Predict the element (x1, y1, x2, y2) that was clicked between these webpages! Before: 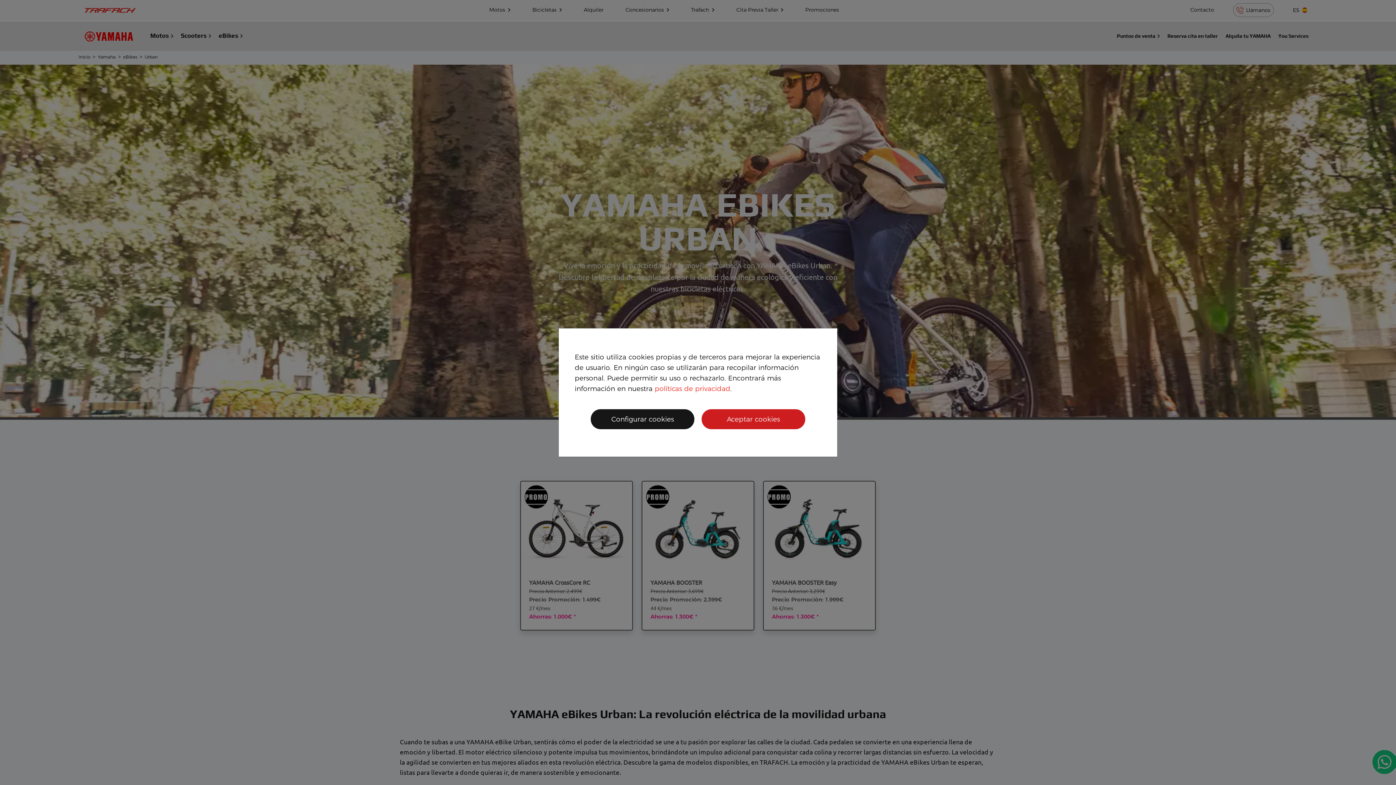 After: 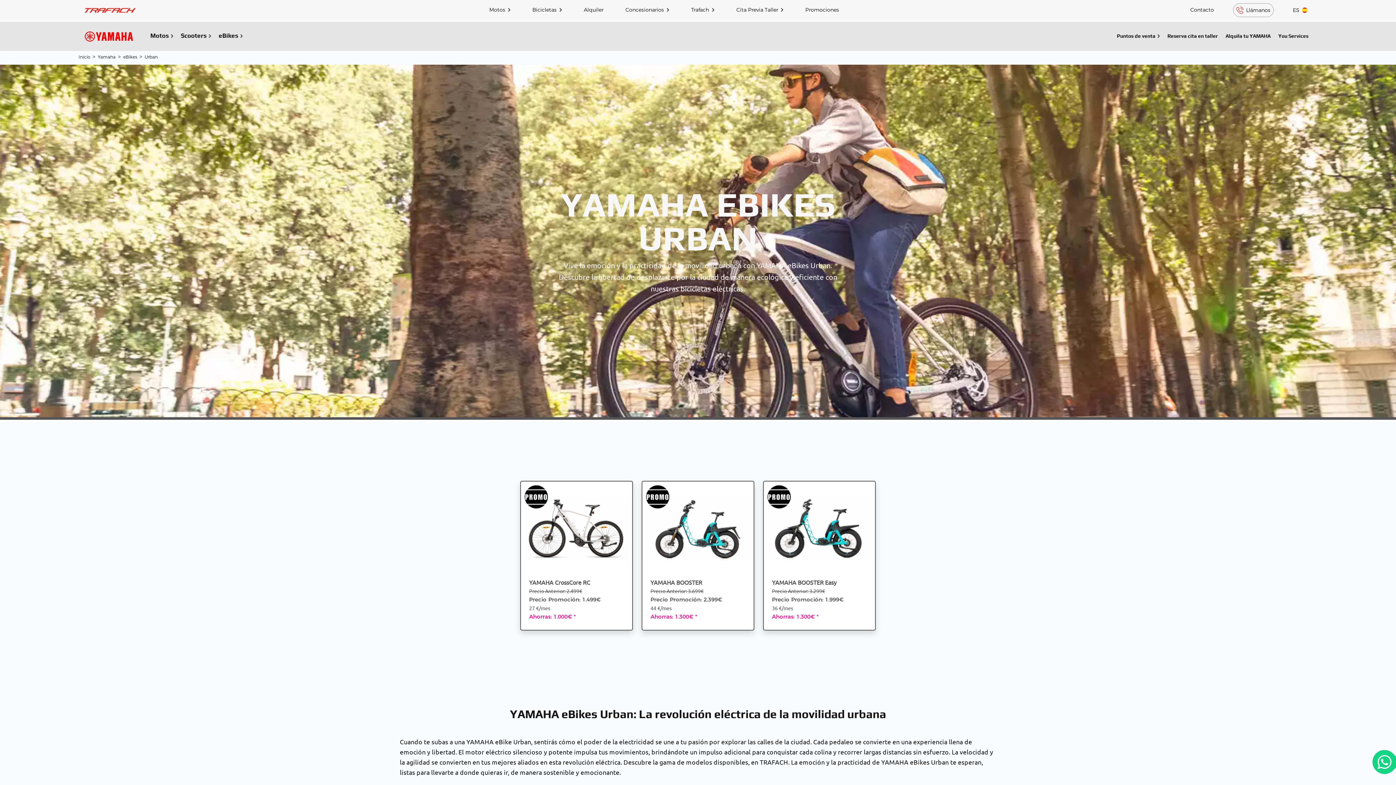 Action: label: Aceptar cookies bbox: (701, 409, 805, 429)